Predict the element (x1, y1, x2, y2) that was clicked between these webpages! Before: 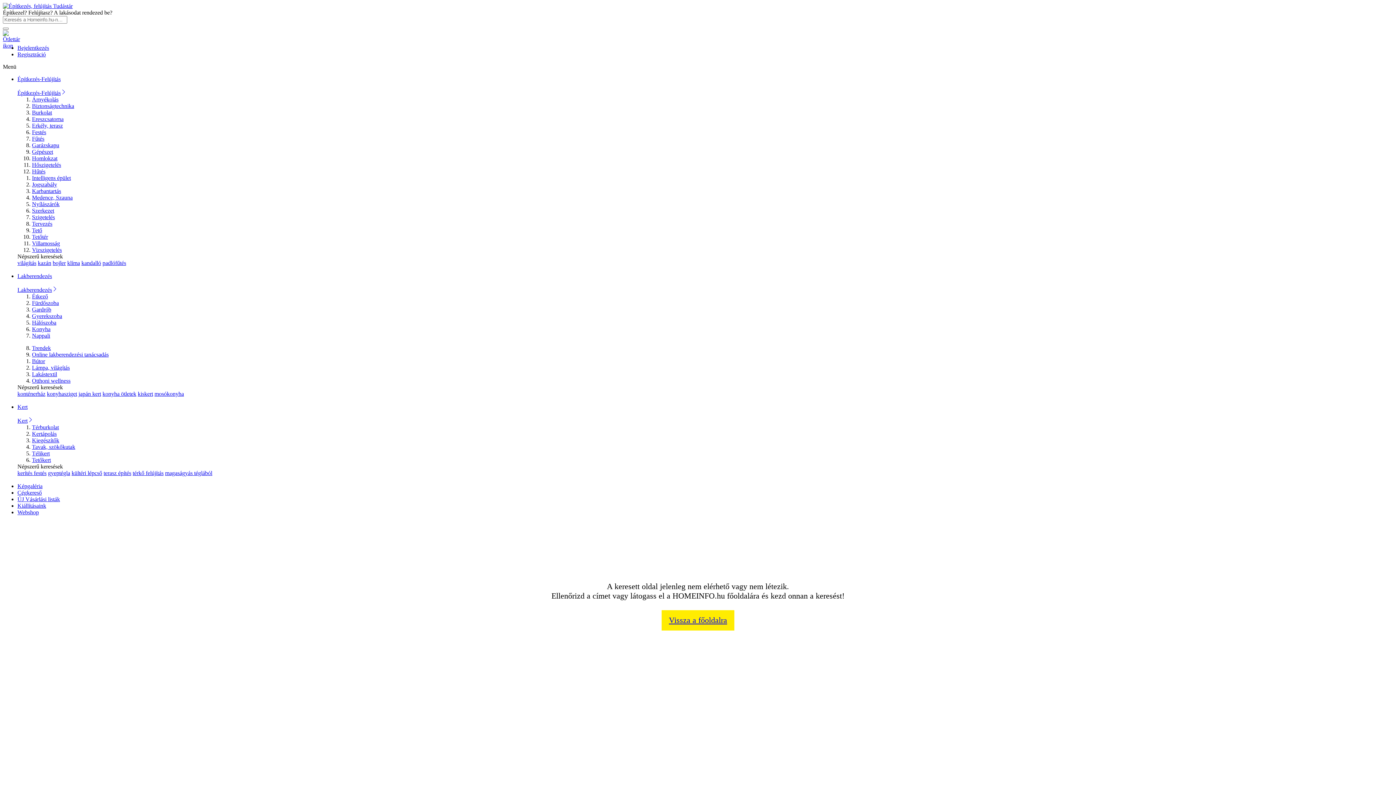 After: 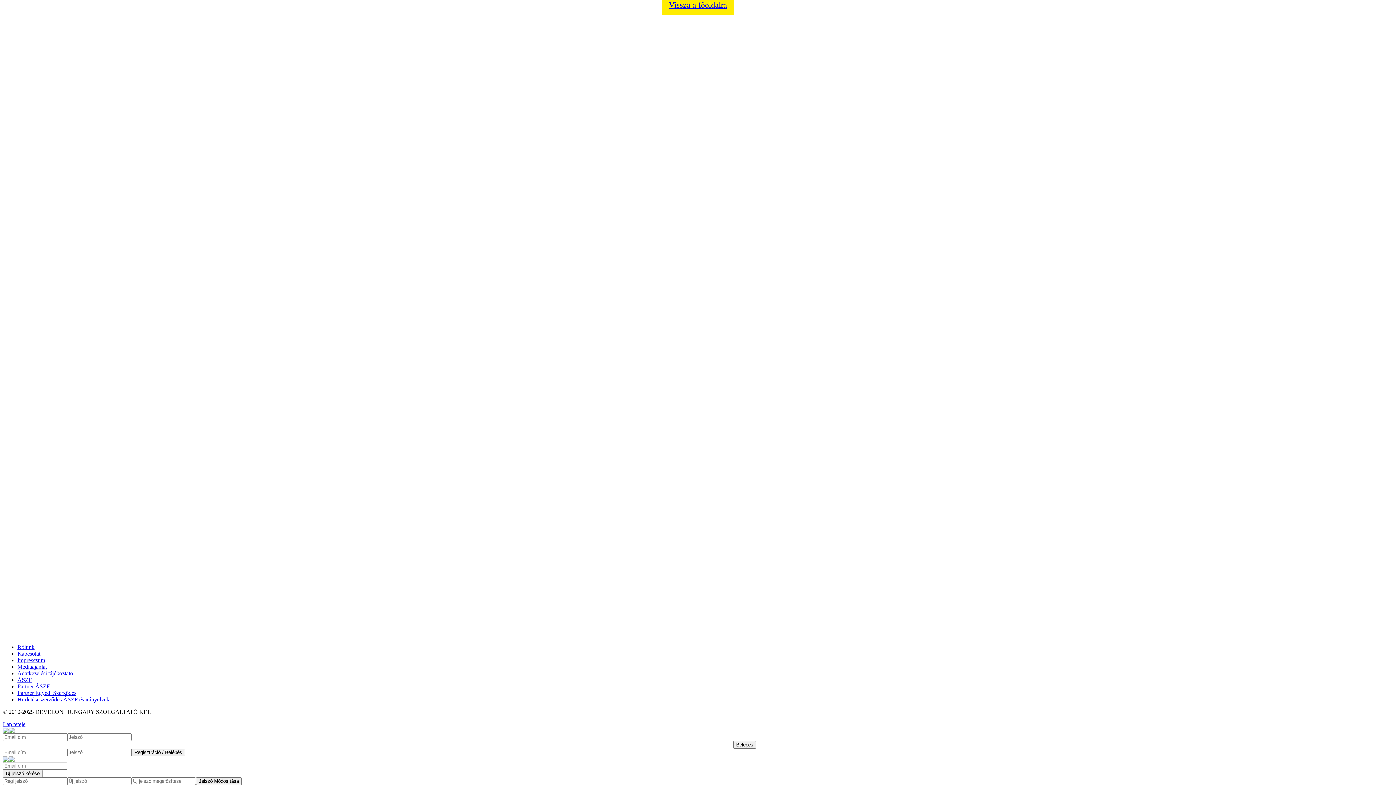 Action: label: Bejelentkezés bbox: (17, 44, 49, 50)